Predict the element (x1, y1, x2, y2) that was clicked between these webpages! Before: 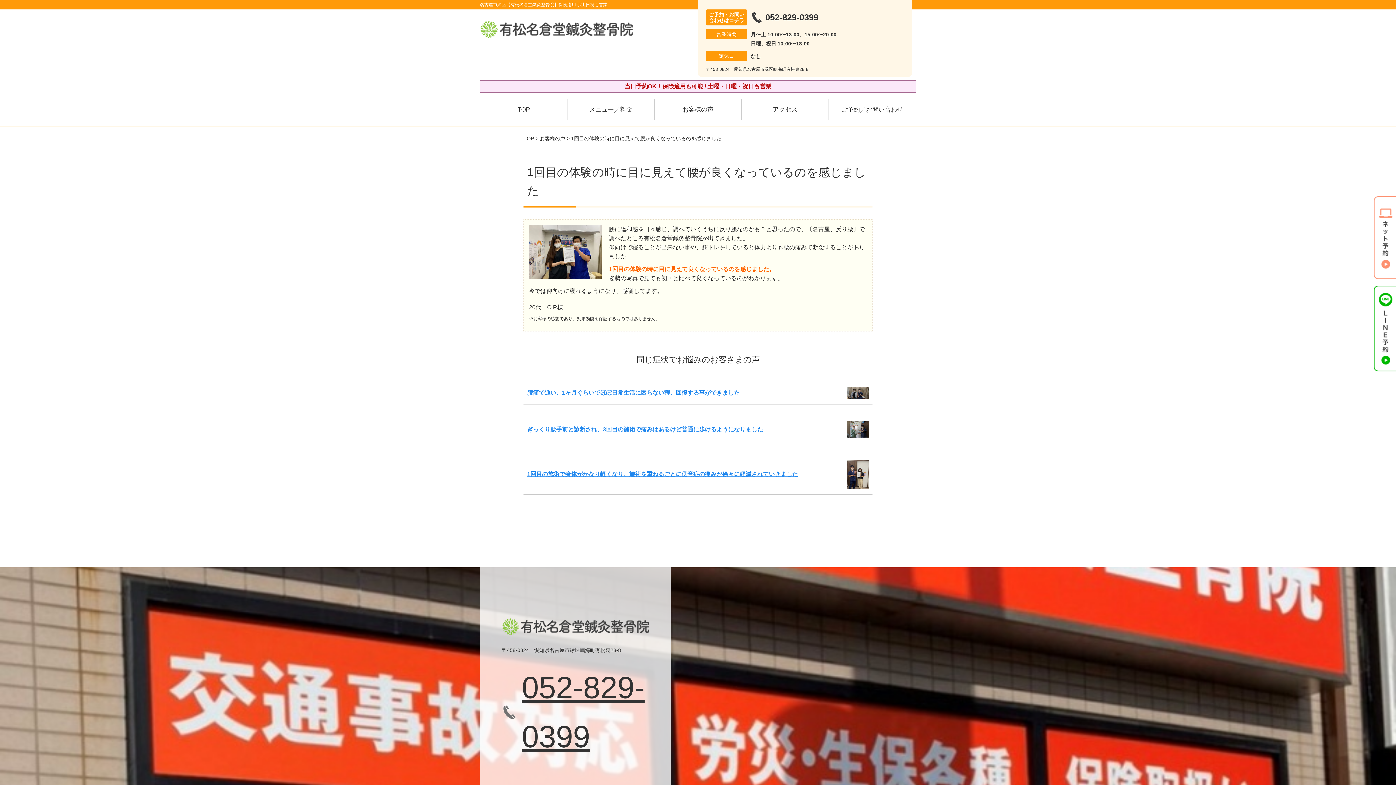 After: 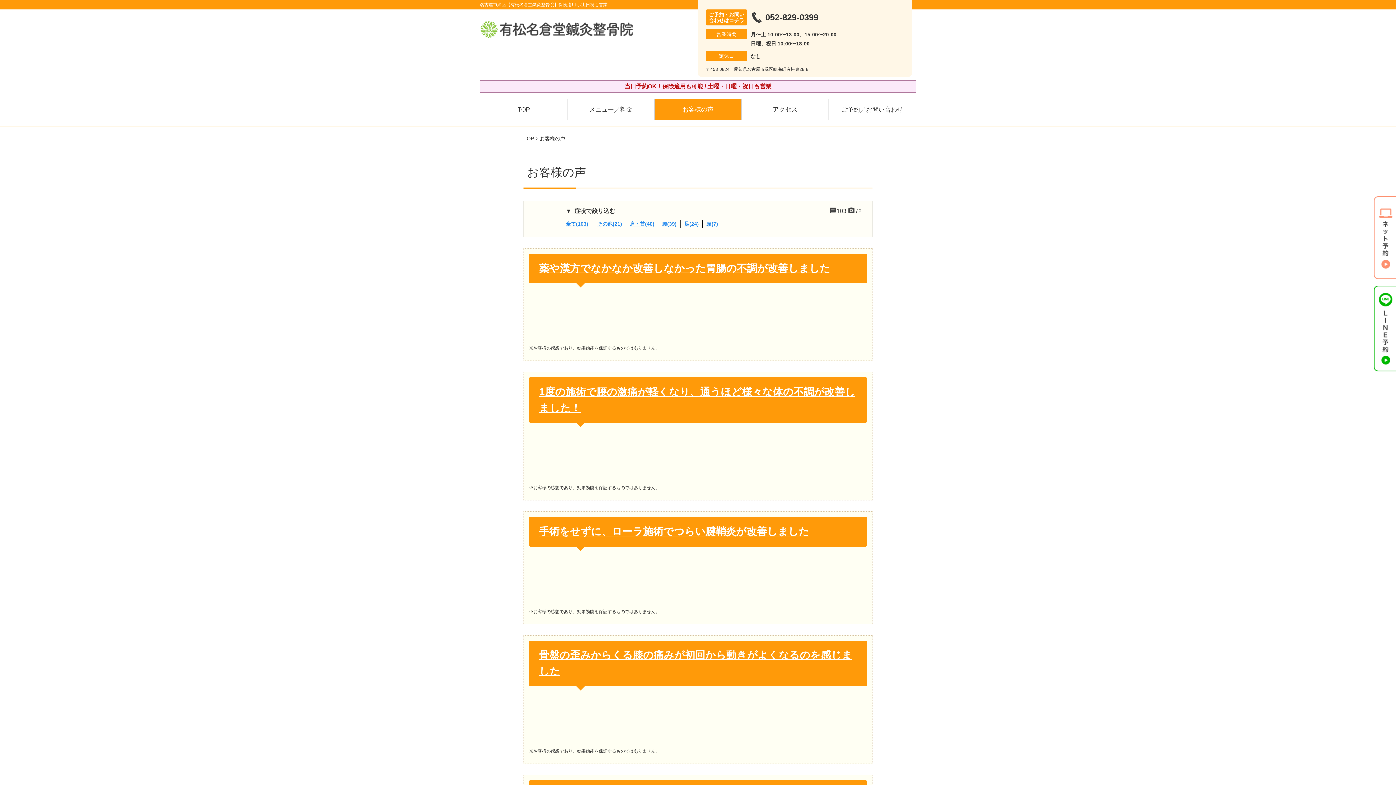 Action: bbox: (540, 135, 565, 141) label: お客様の声